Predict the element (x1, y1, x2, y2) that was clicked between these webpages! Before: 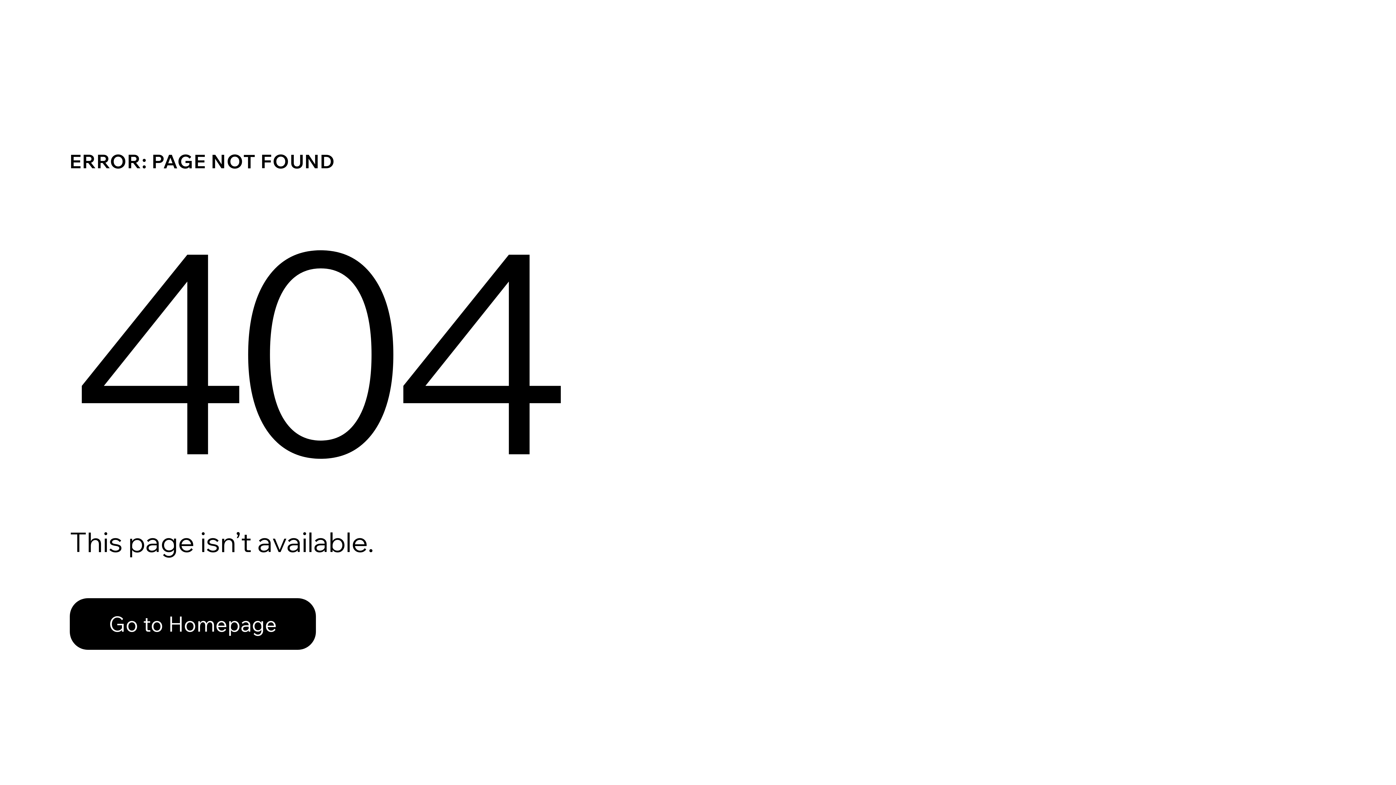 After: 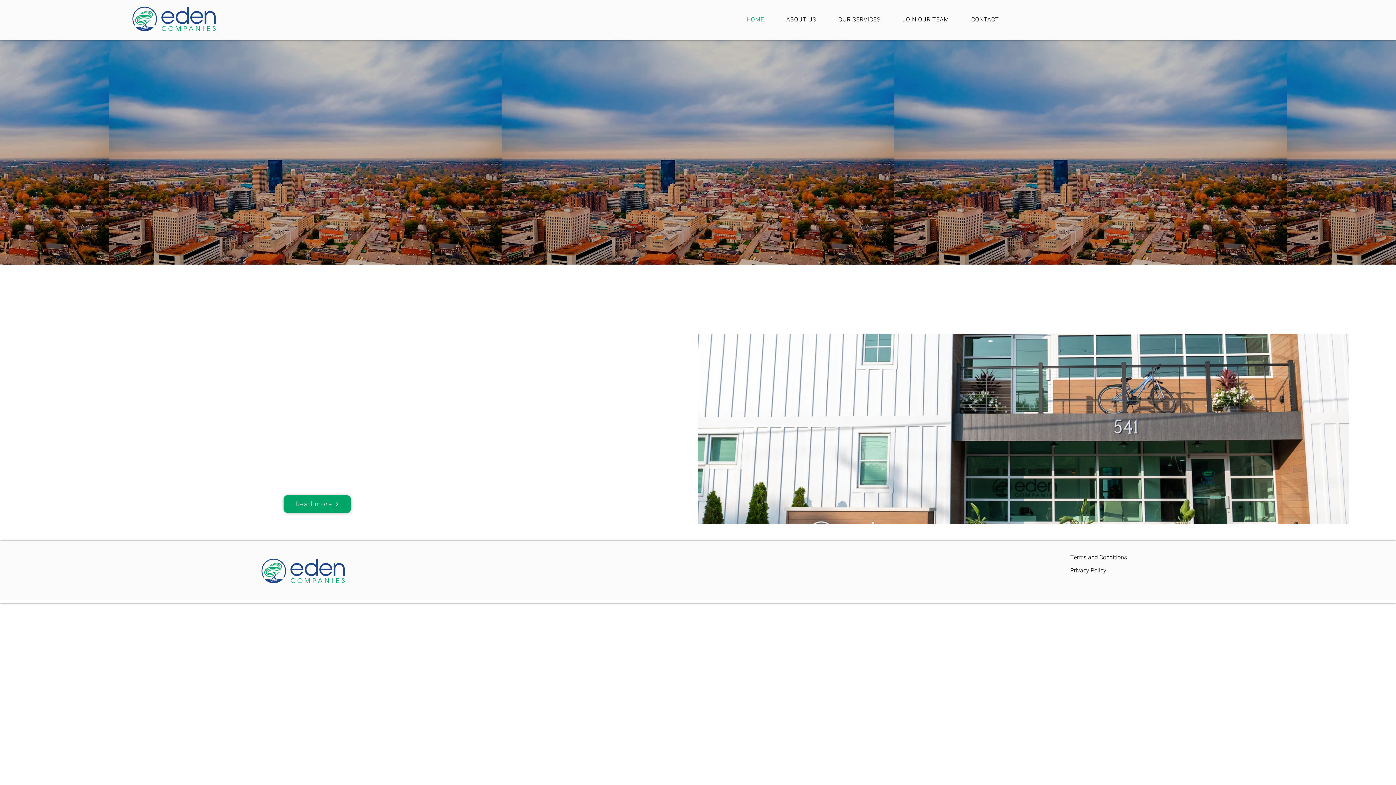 Action: label: Go to Homepage bbox: (69, 582, 768, 659)